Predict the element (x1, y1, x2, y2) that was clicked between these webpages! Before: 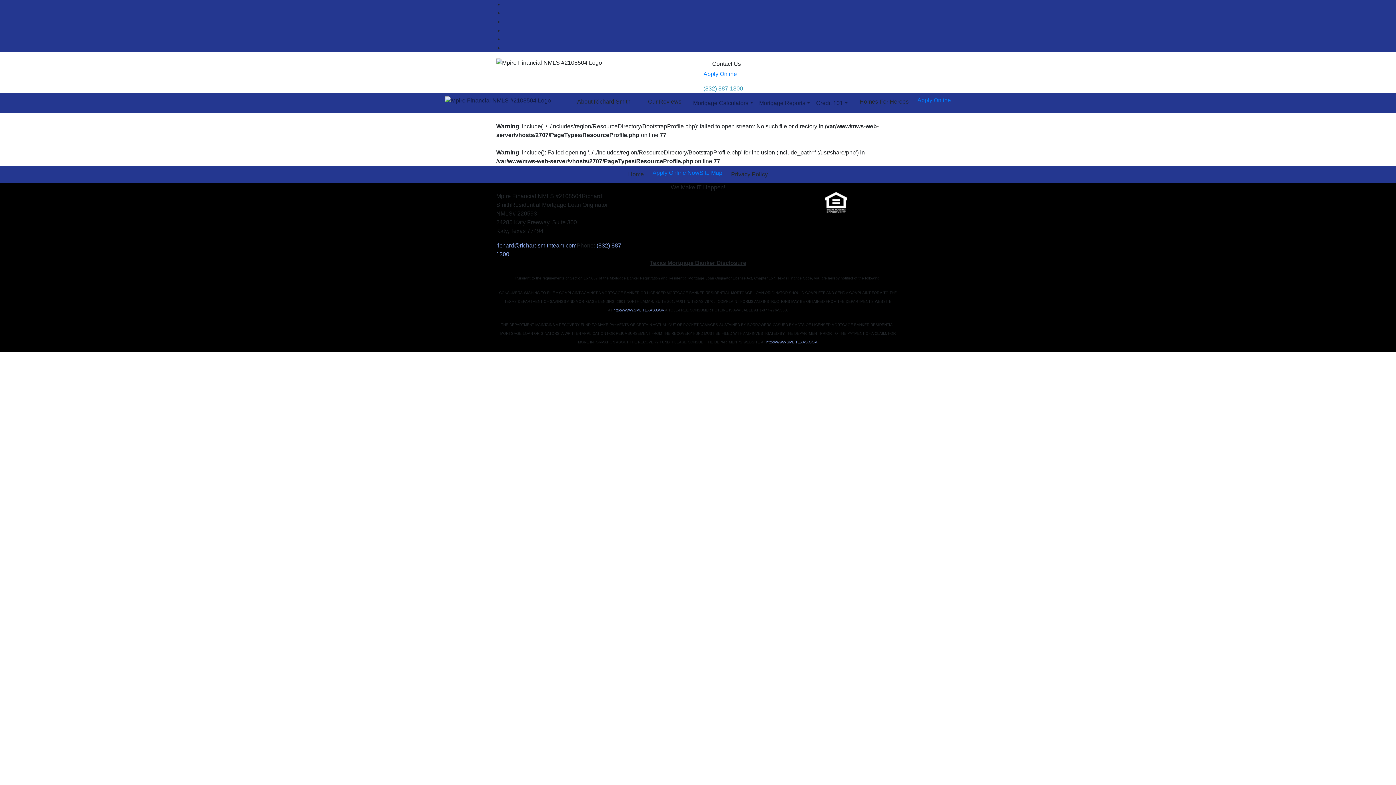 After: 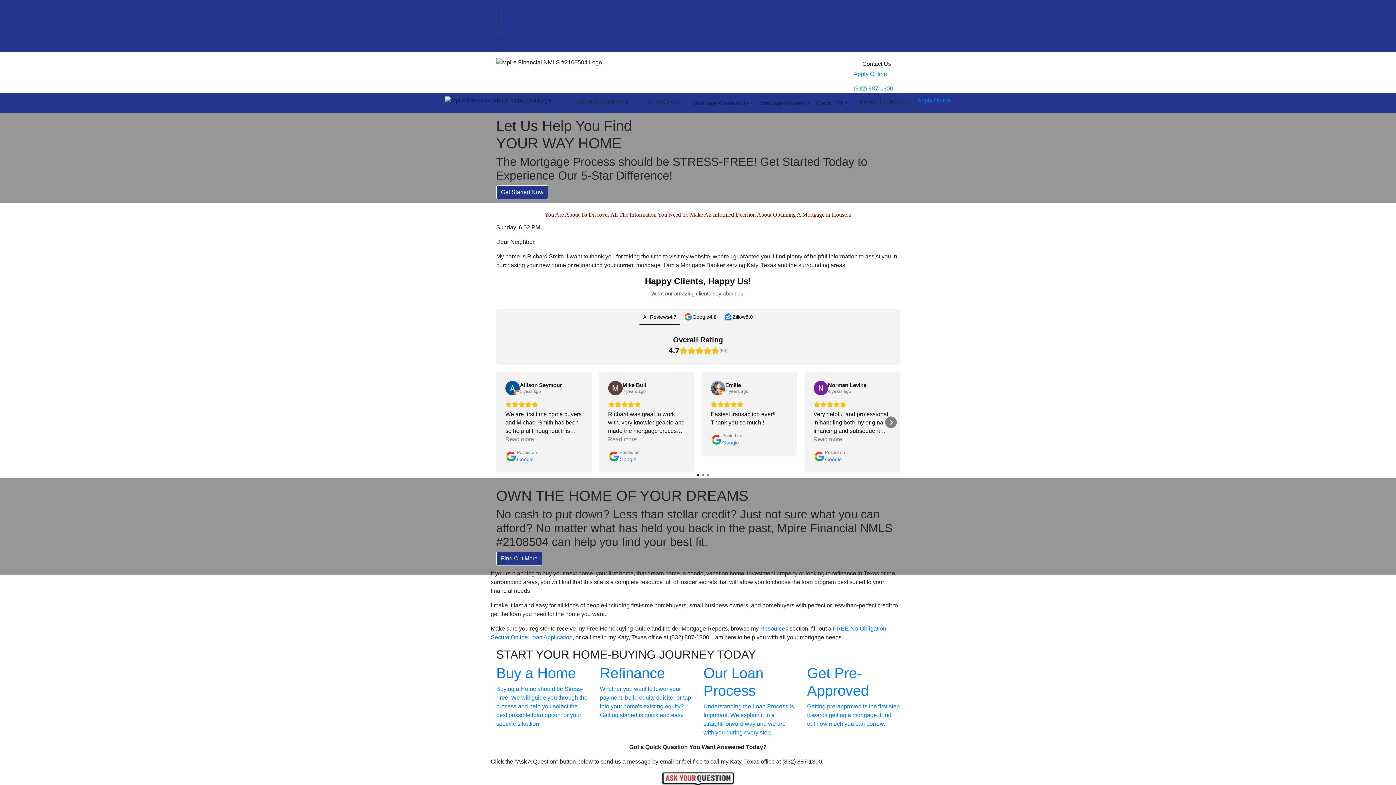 Action: bbox: (445, 96, 551, 105)